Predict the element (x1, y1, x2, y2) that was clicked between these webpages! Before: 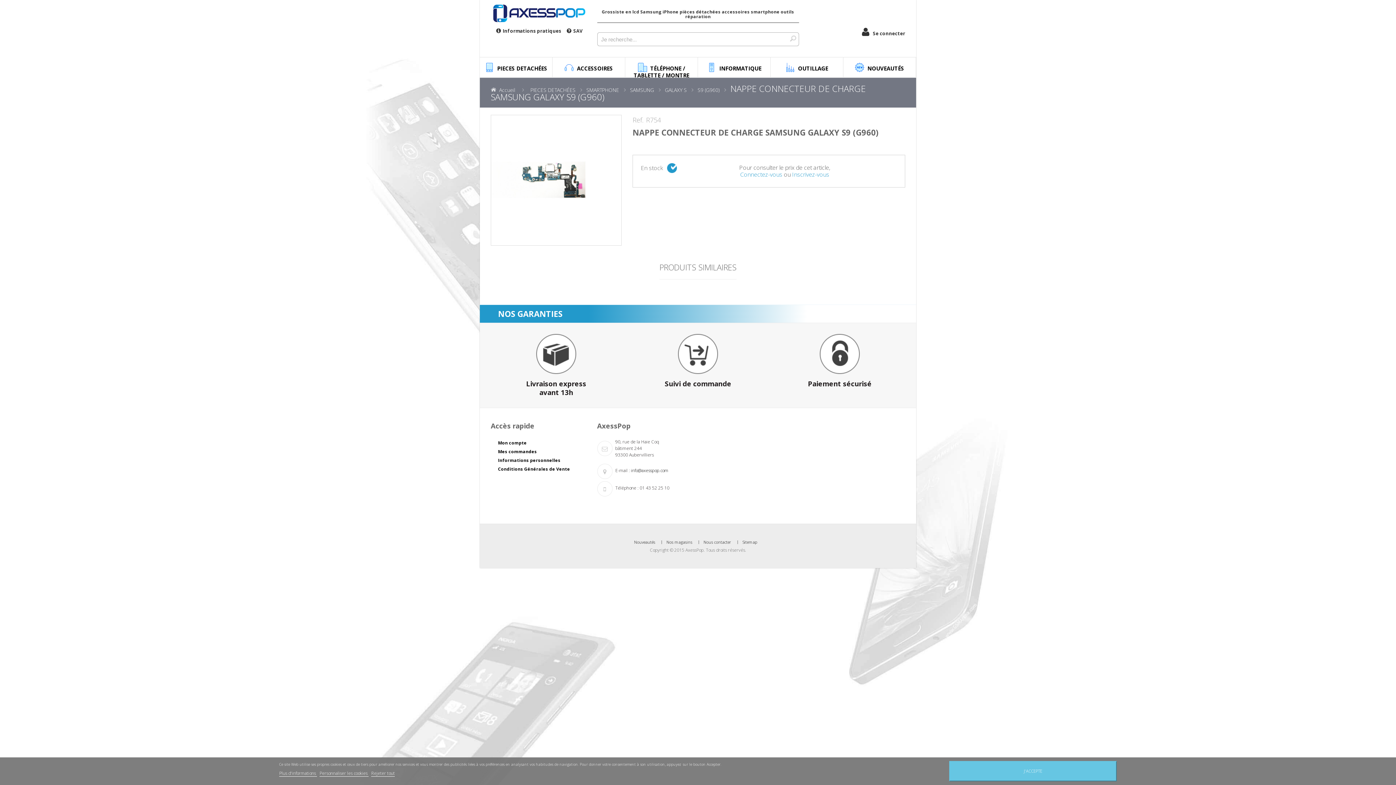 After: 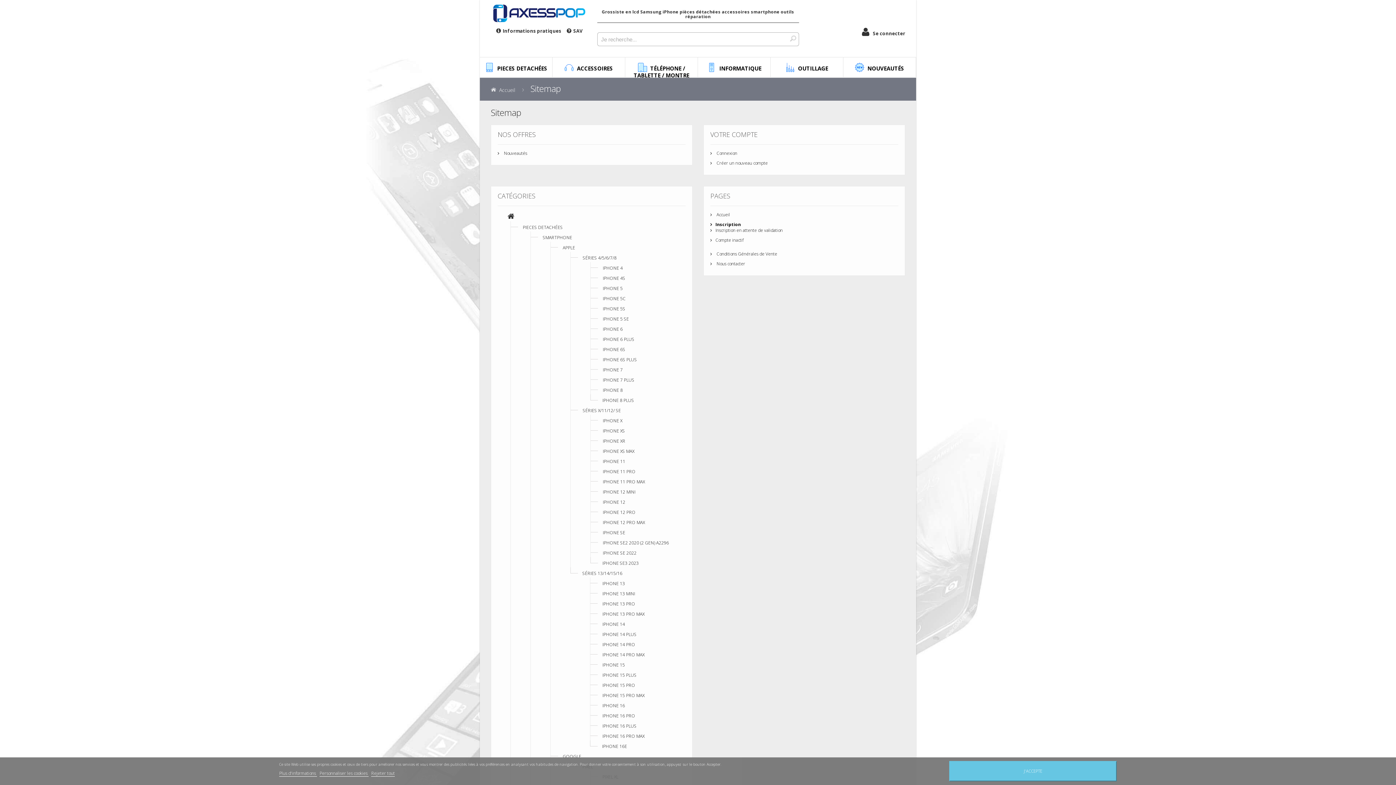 Action: label: Sitemap bbox: (742, 539, 757, 545)